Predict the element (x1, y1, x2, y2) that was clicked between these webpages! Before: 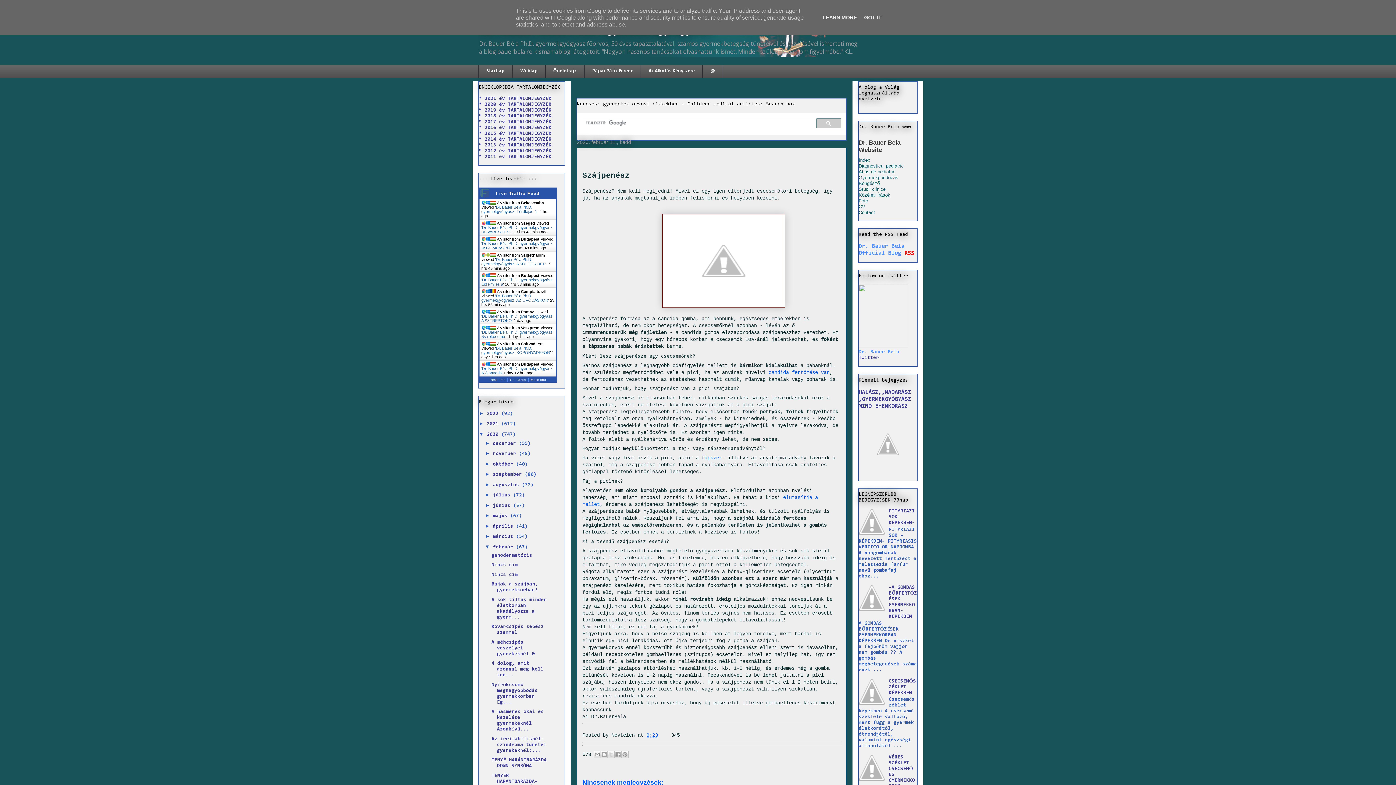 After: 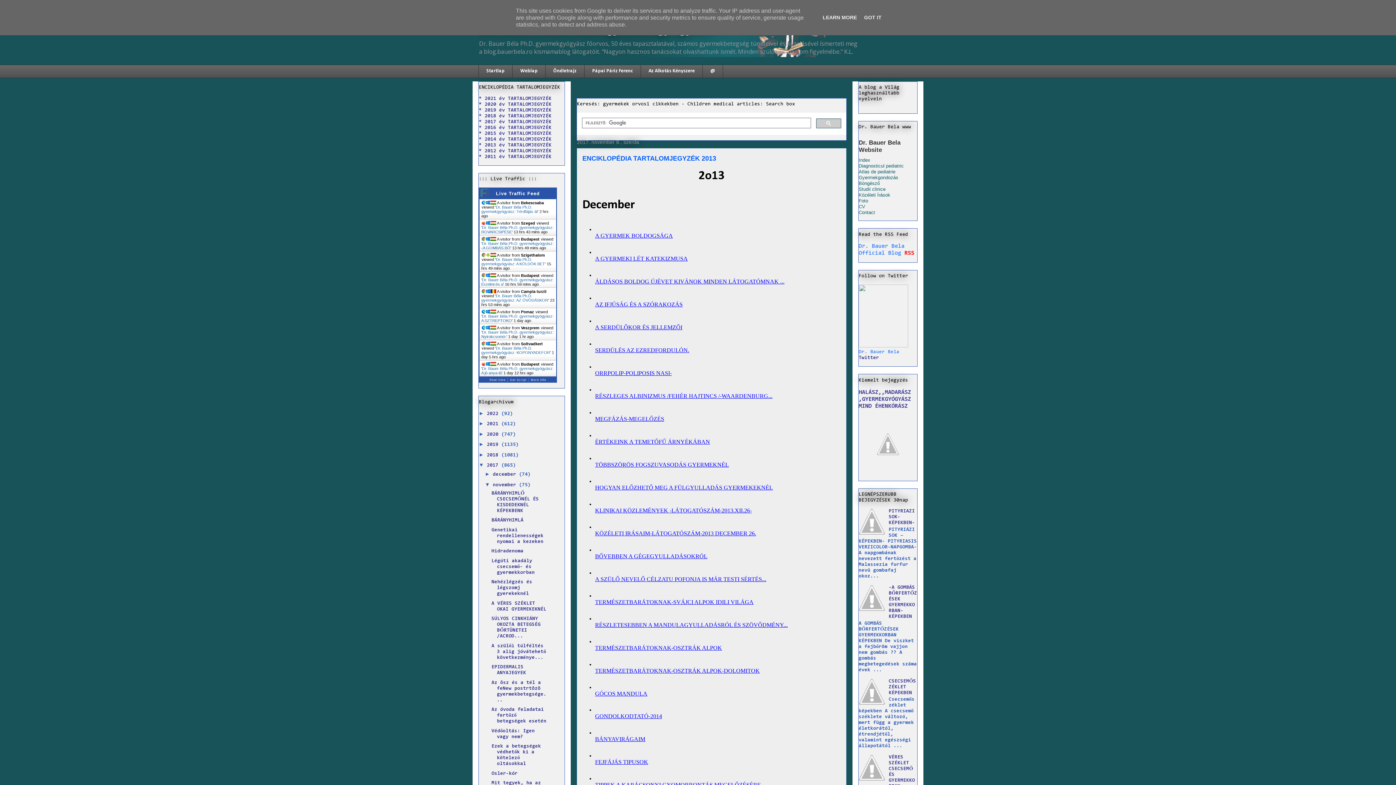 Action: label: * 2013 év TARTALOMJEGYZÉK bbox: (478, 142, 551, 147)